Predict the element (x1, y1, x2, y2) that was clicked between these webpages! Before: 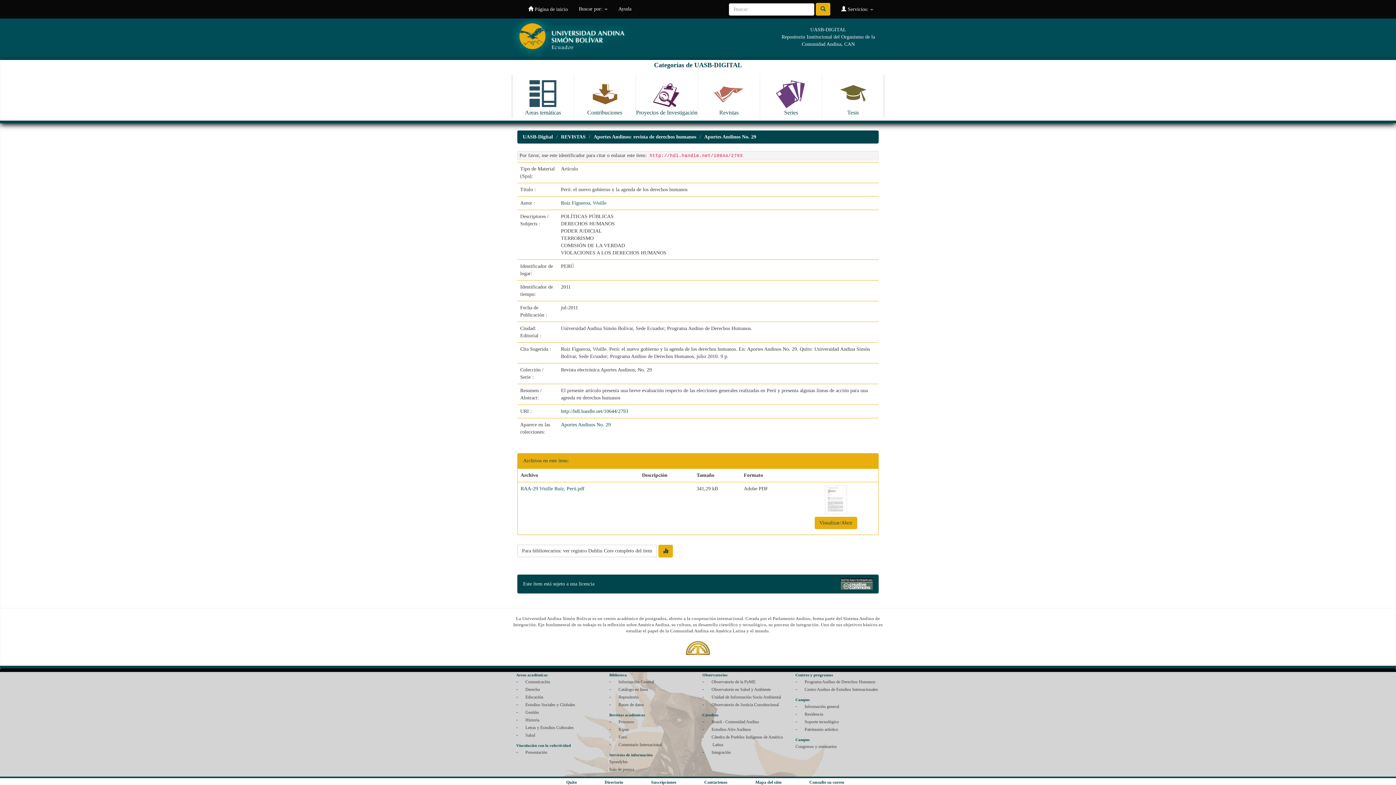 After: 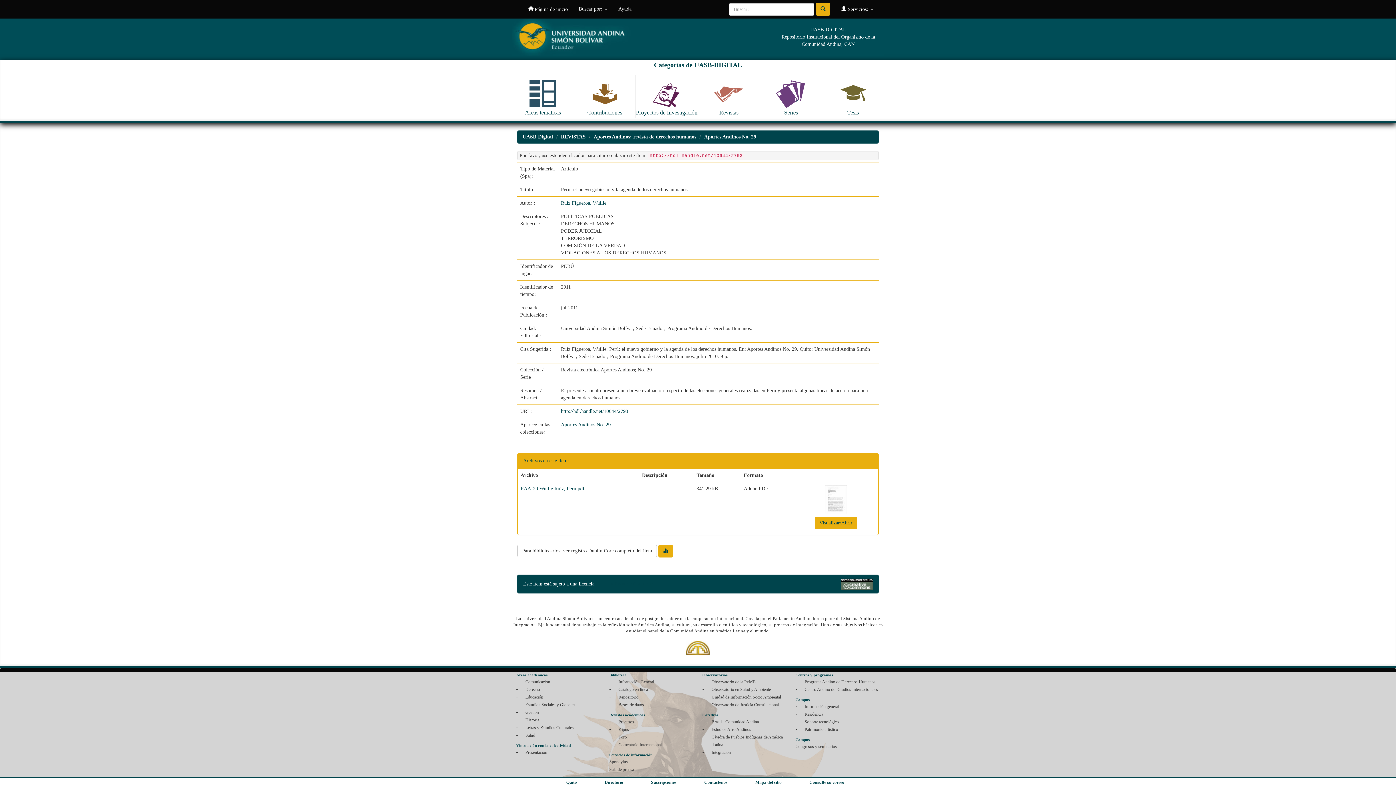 Action: bbox: (618, 719, 634, 724) label: Procesos